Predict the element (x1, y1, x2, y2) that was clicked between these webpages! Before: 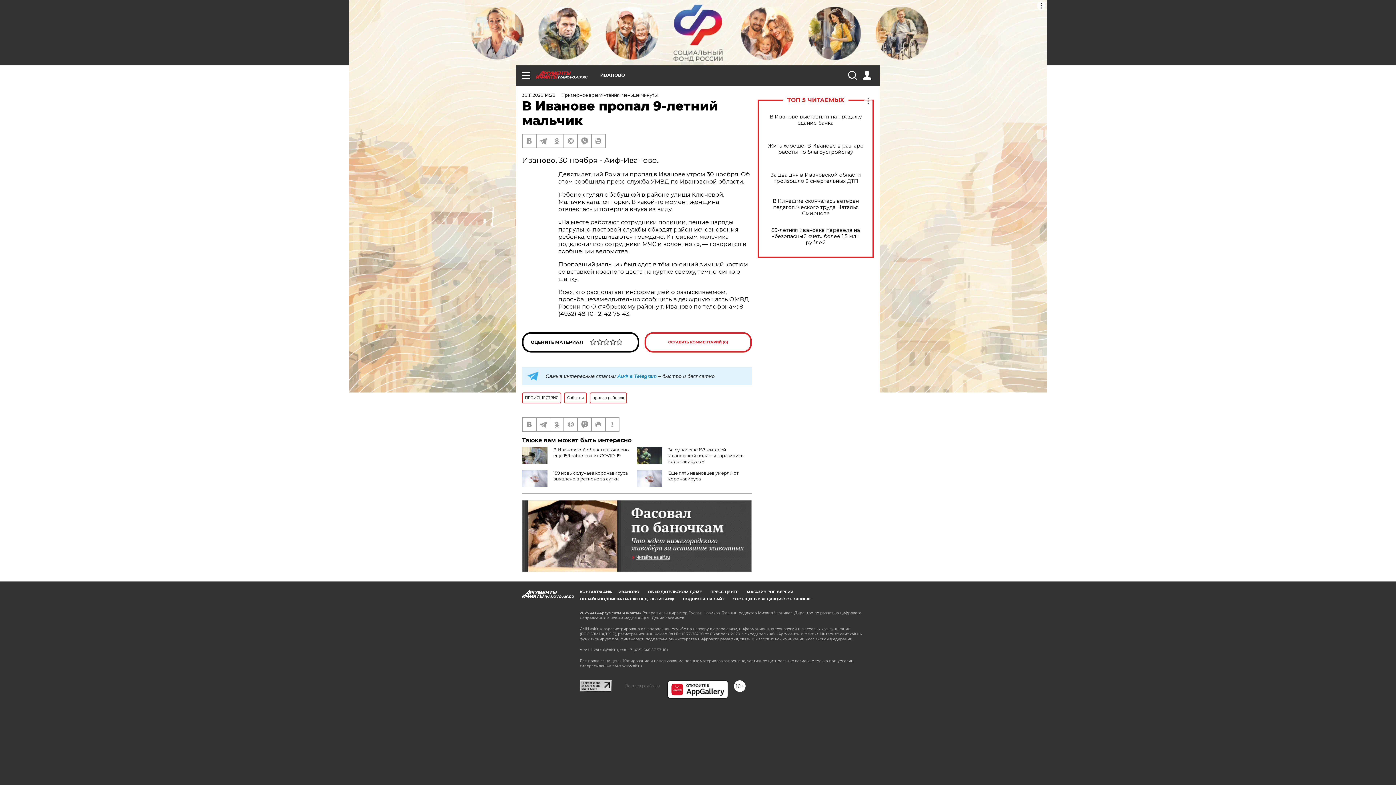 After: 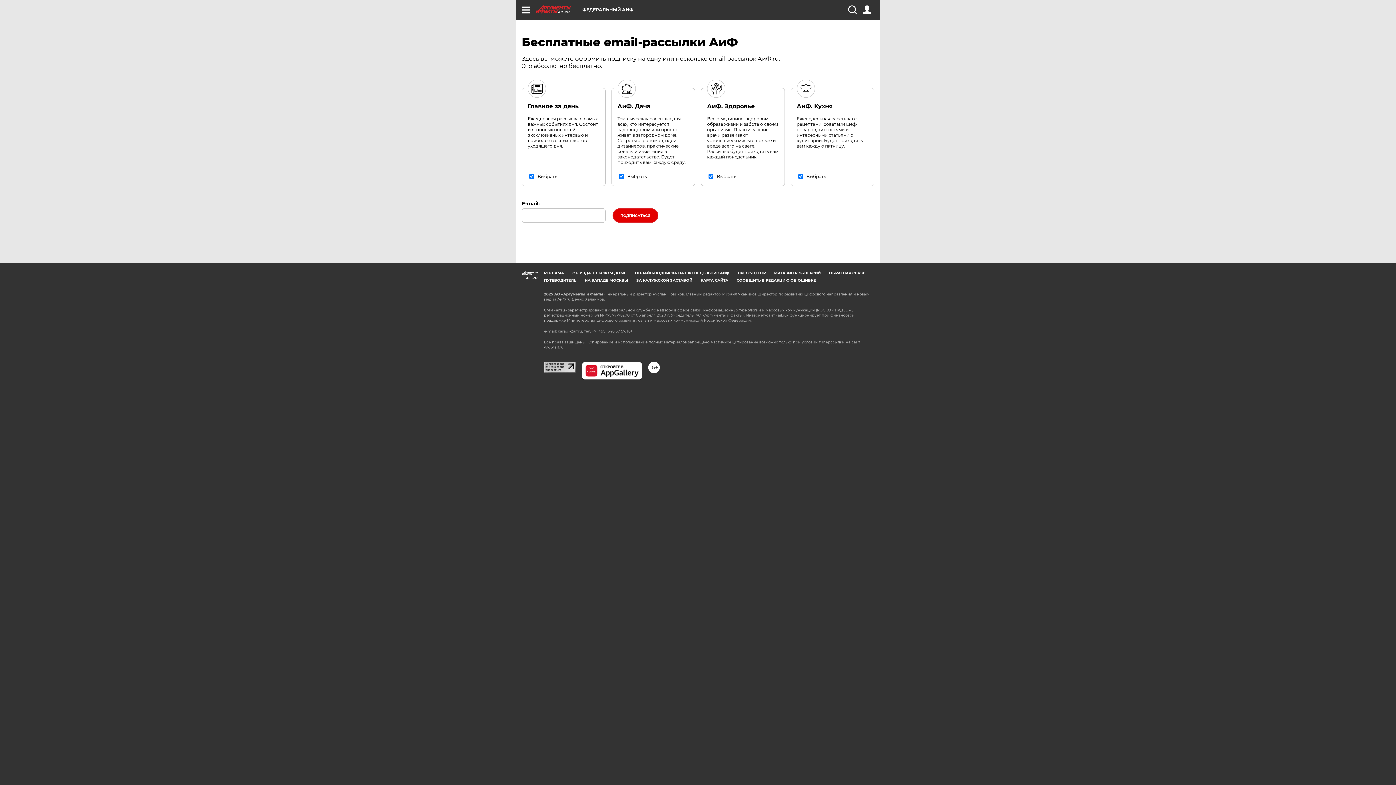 Action: bbox: (682, 596, 724, 601) label: ПОДПИСКА НА САЙТ